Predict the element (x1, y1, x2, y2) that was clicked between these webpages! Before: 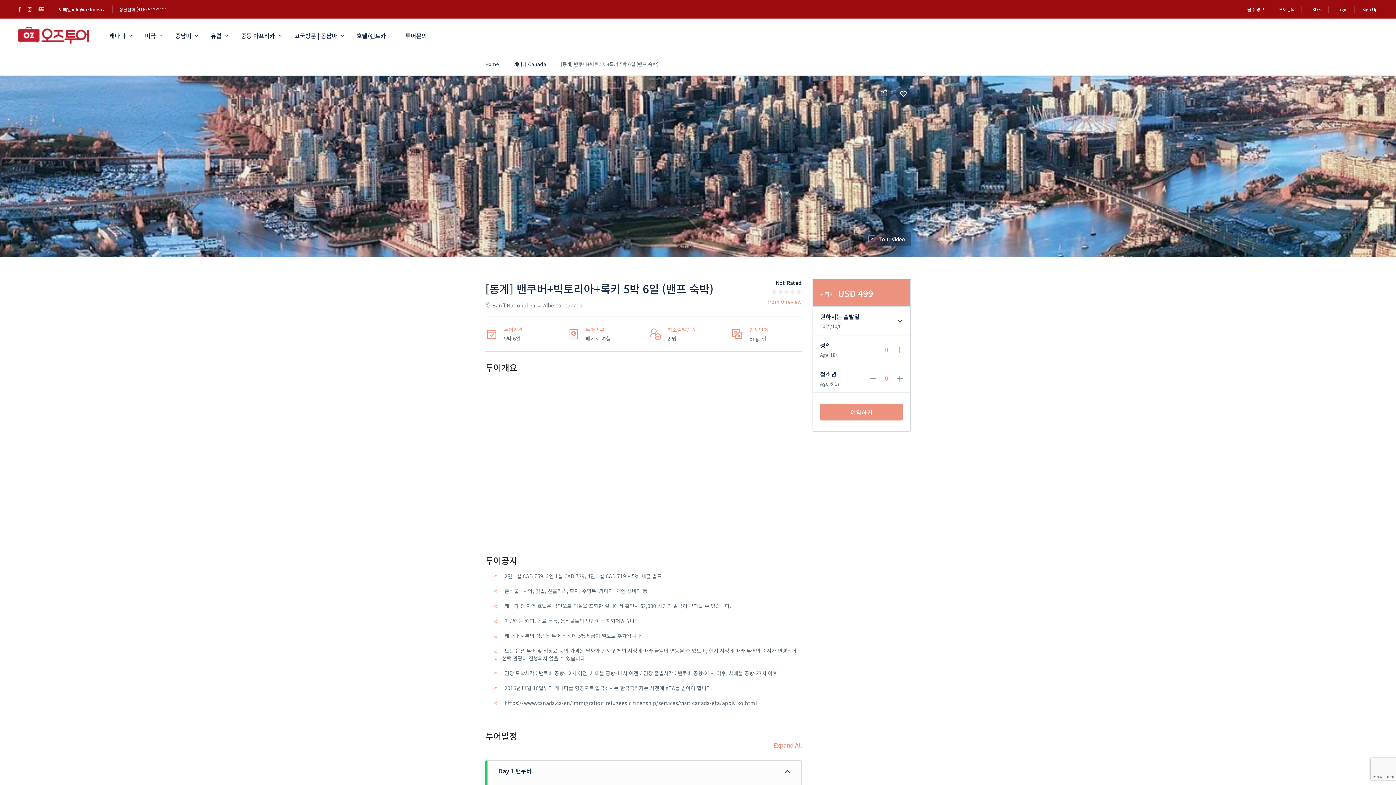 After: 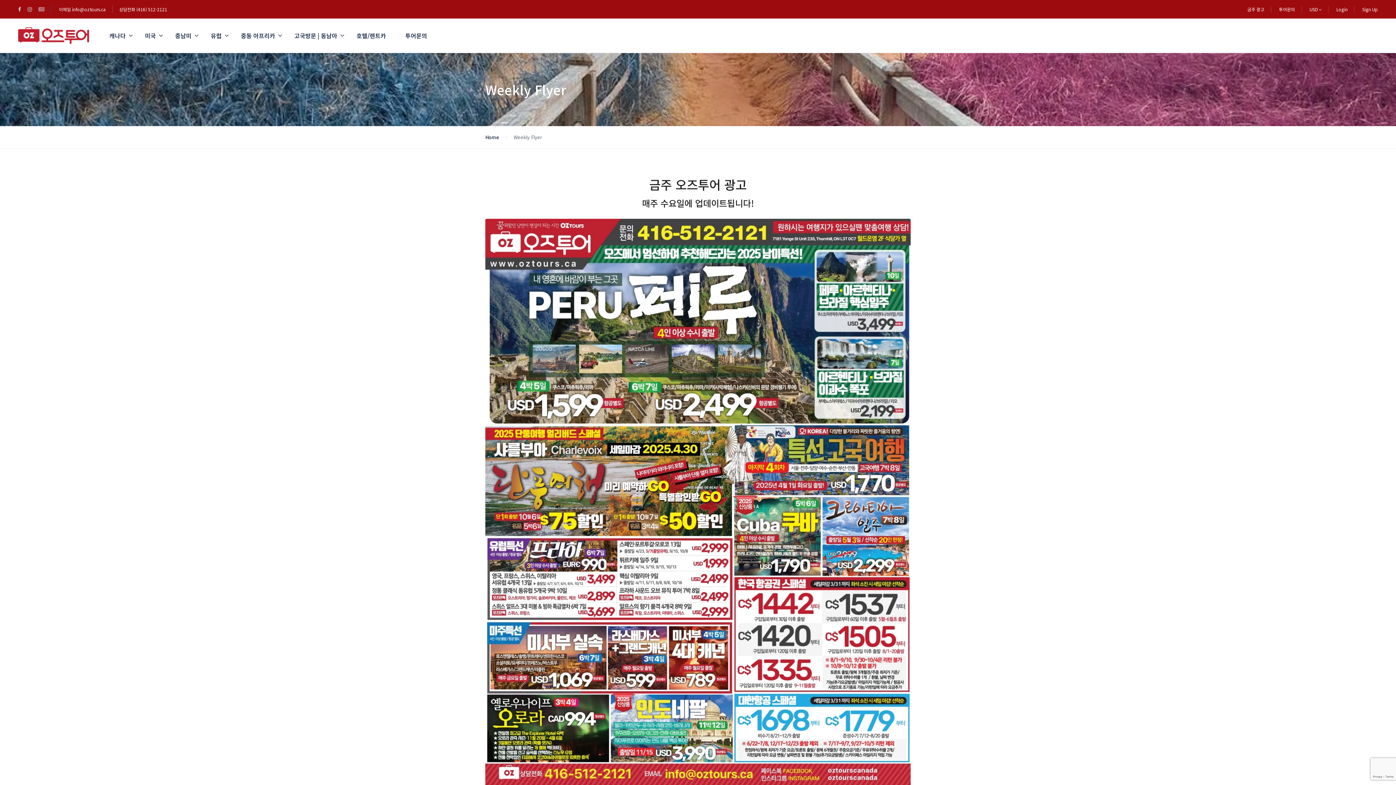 Action: label: 금주 광고 bbox: (1247, 6, 1264, 12)